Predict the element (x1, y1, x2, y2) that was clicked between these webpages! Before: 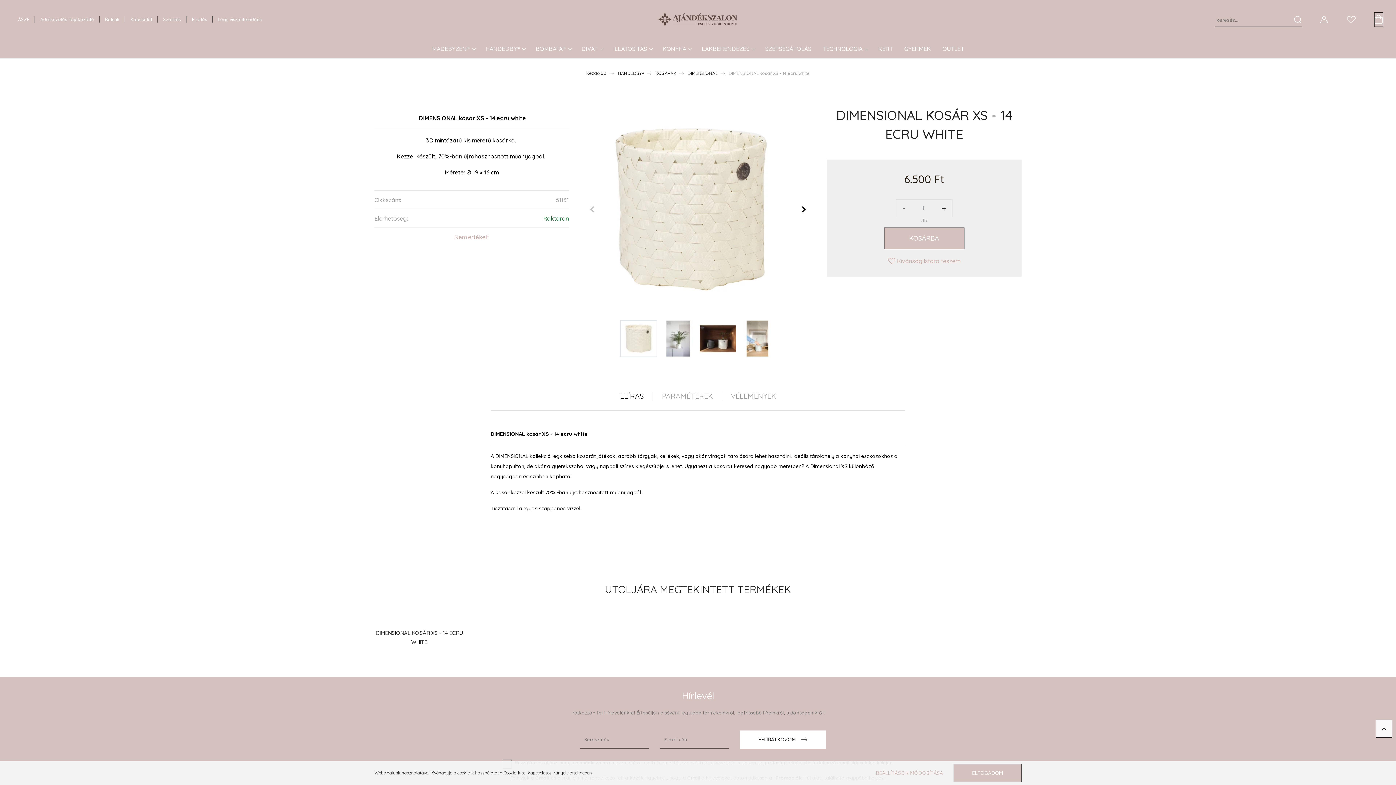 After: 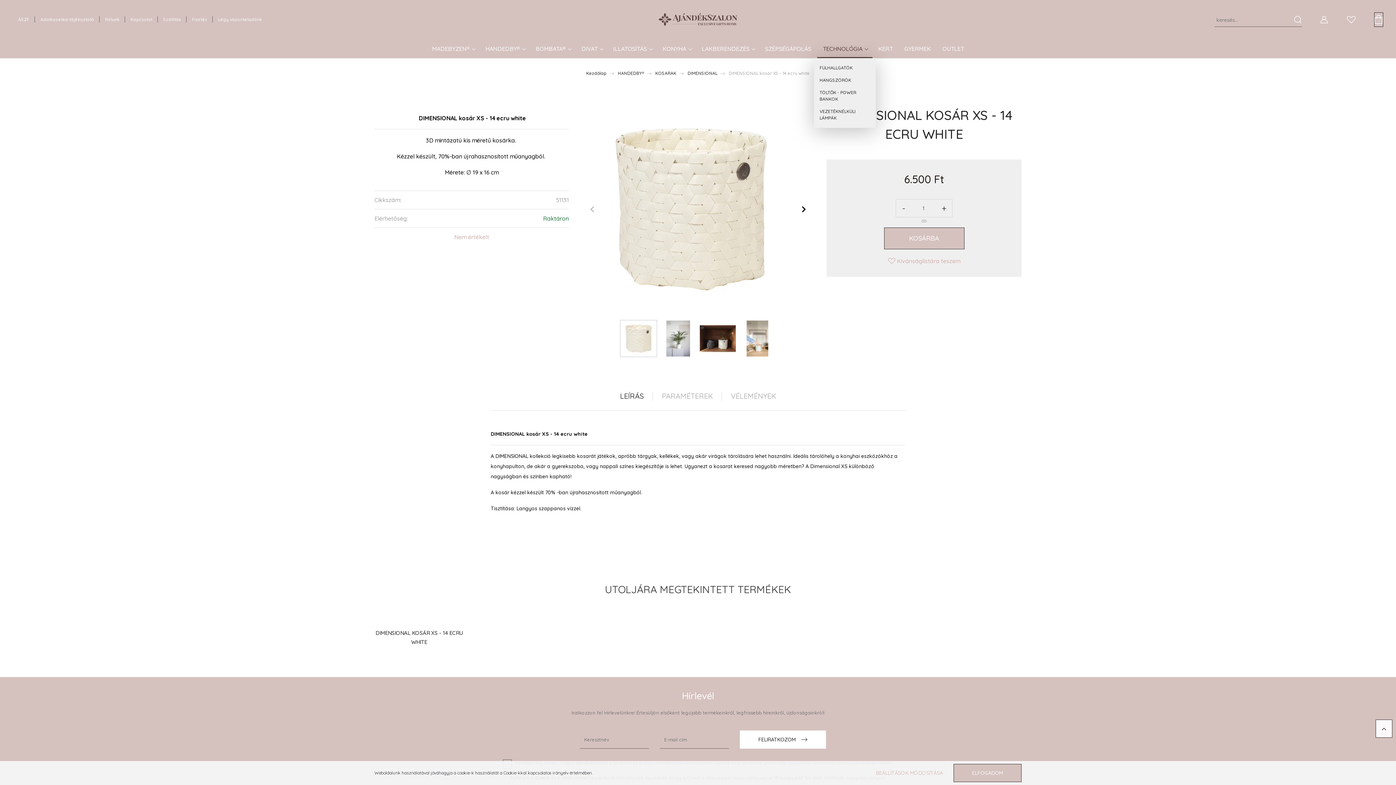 Action: bbox: (817, 41, 872, 58) label: TECHNOLÓGIA 